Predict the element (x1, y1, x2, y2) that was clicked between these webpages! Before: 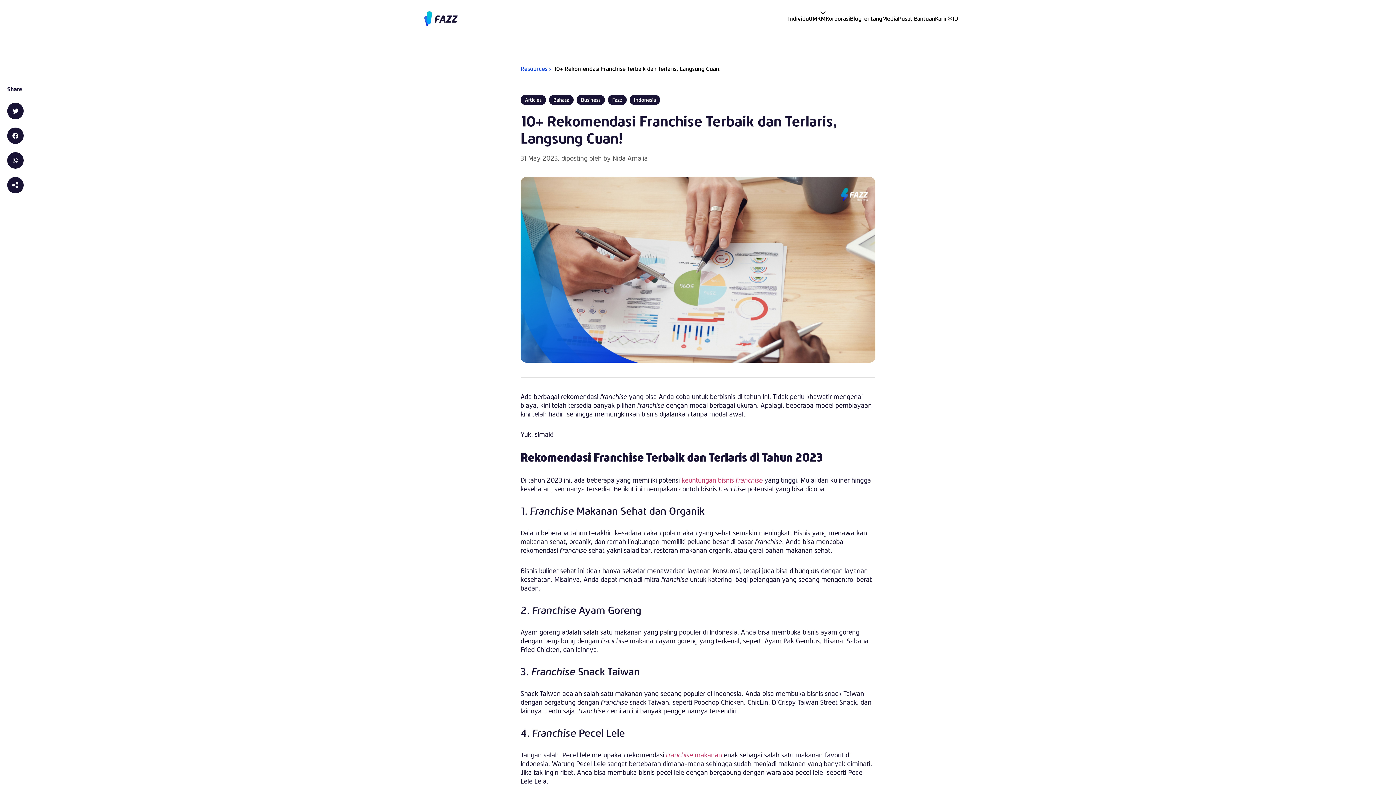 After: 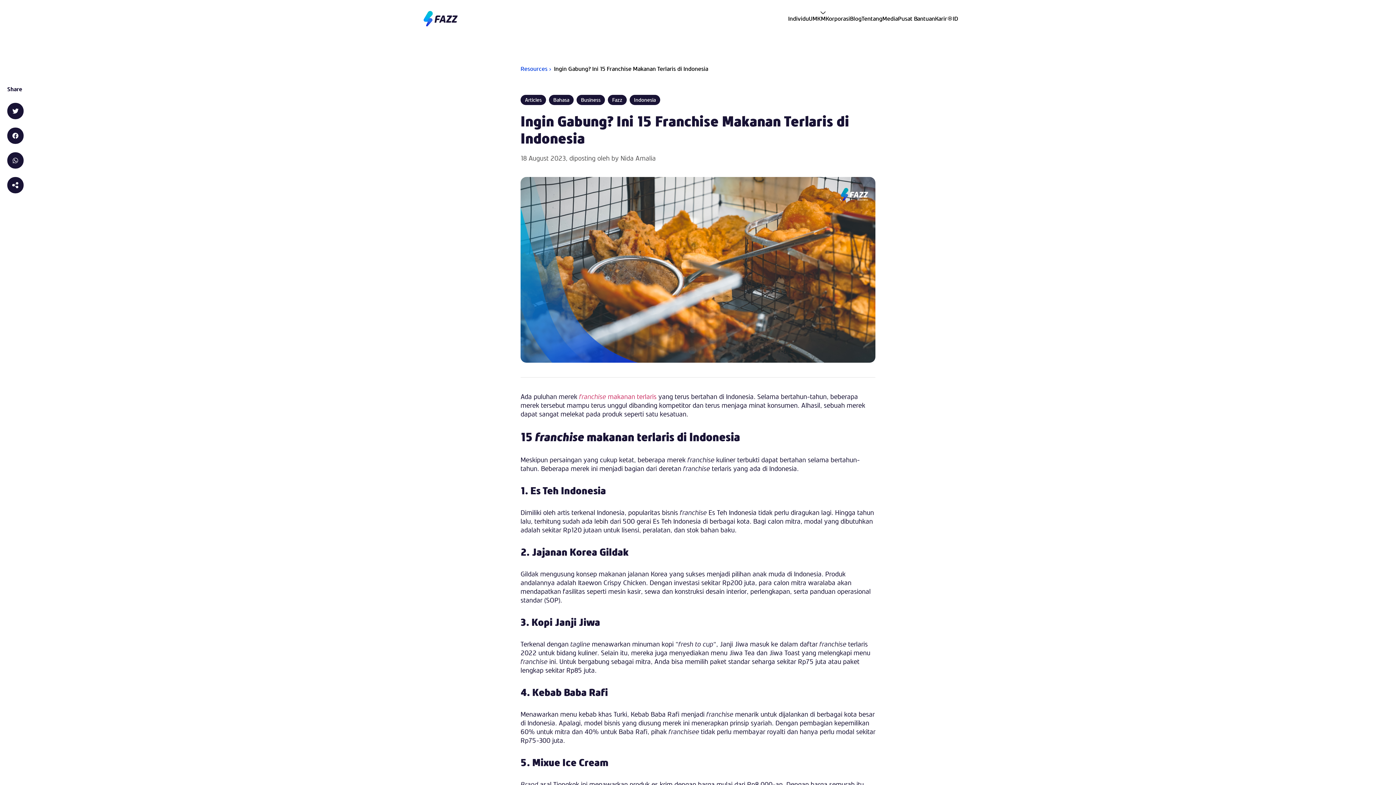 Action: label: franchise makanan bbox: (666, 750, 722, 759)